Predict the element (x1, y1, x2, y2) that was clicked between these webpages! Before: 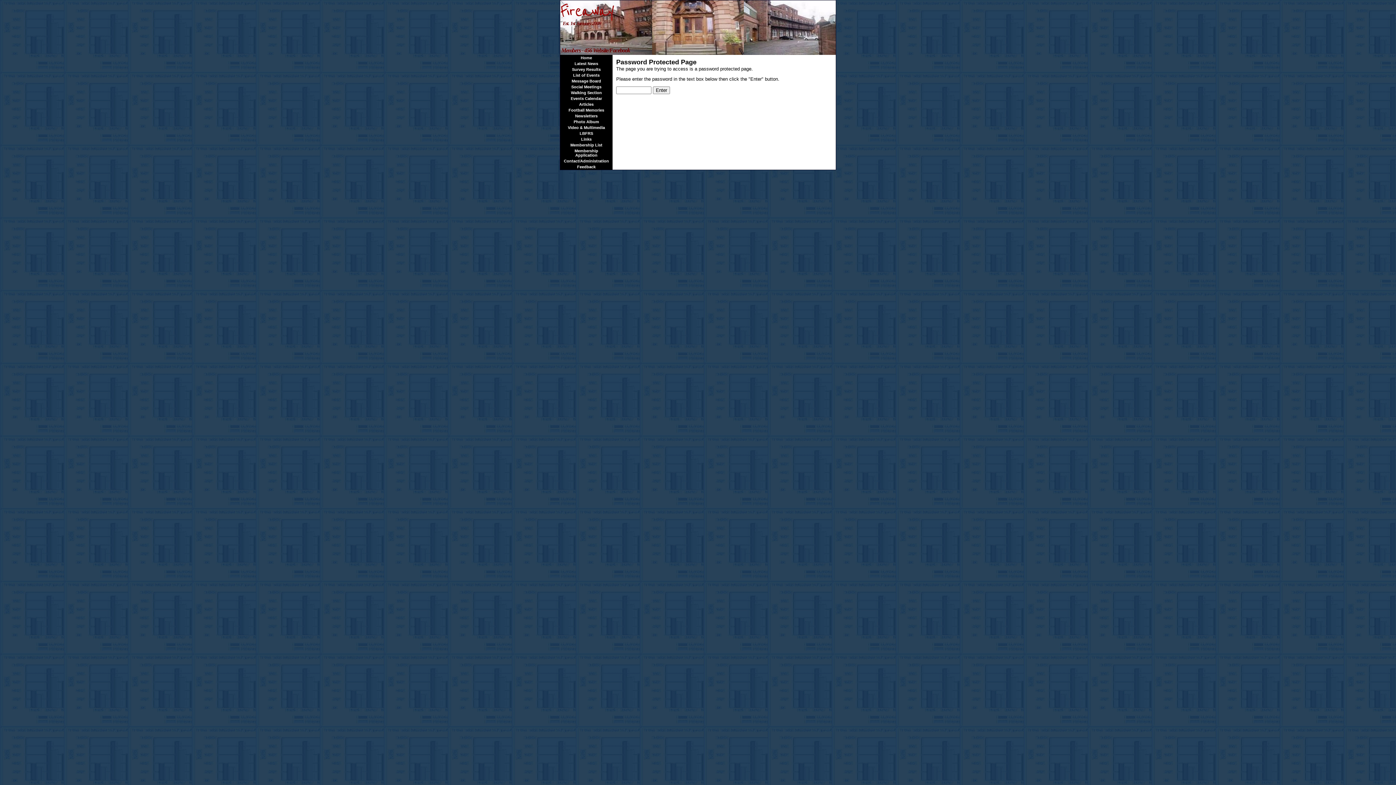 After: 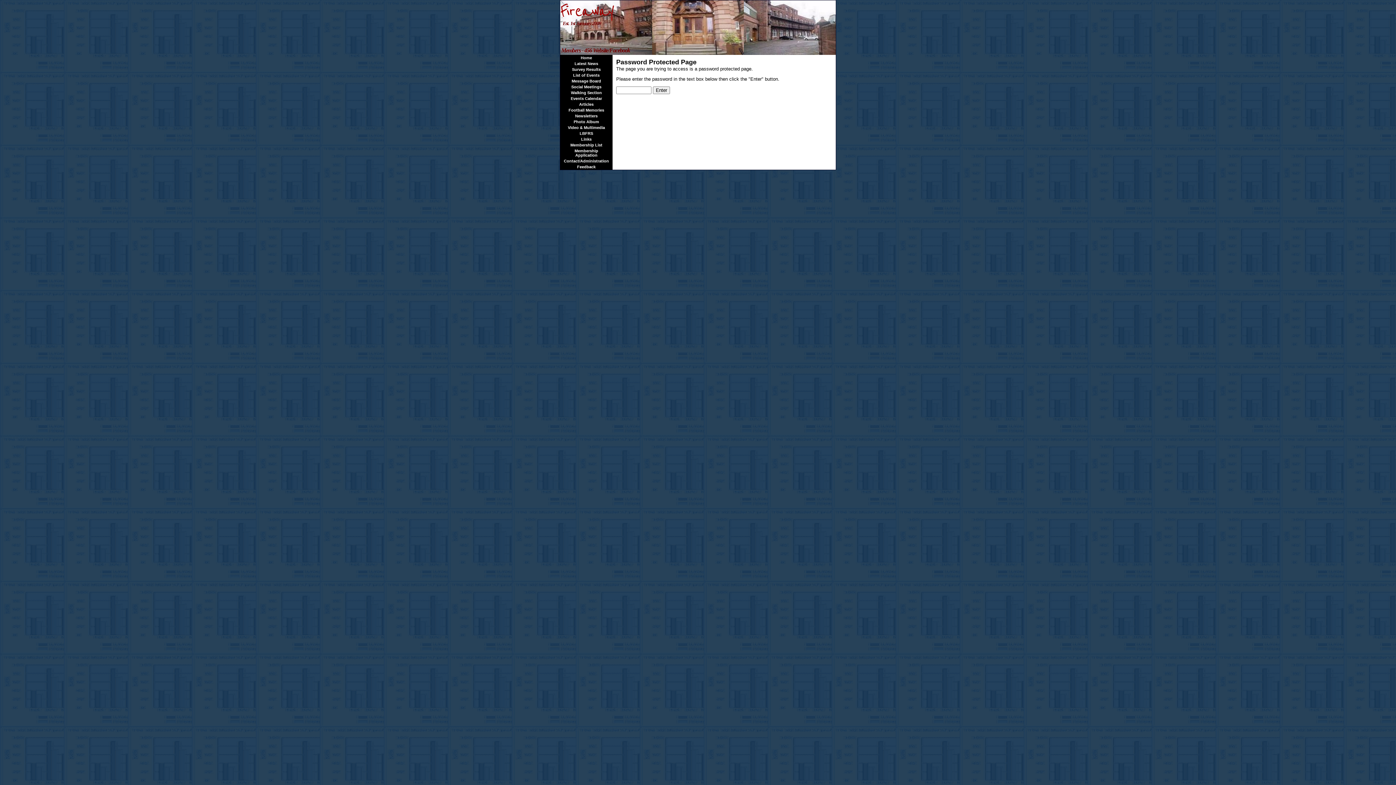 Action: label: Membership List bbox: (570, 142, 602, 147)